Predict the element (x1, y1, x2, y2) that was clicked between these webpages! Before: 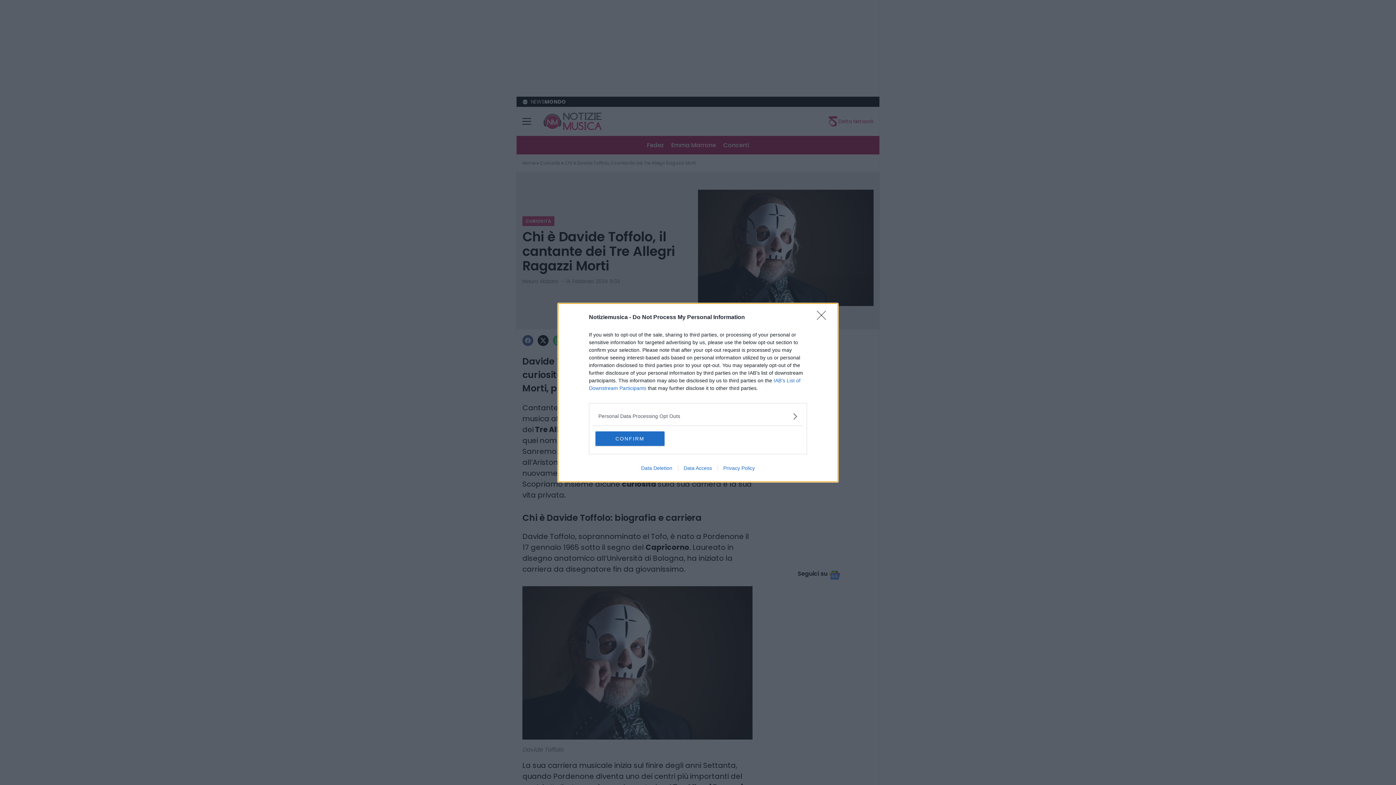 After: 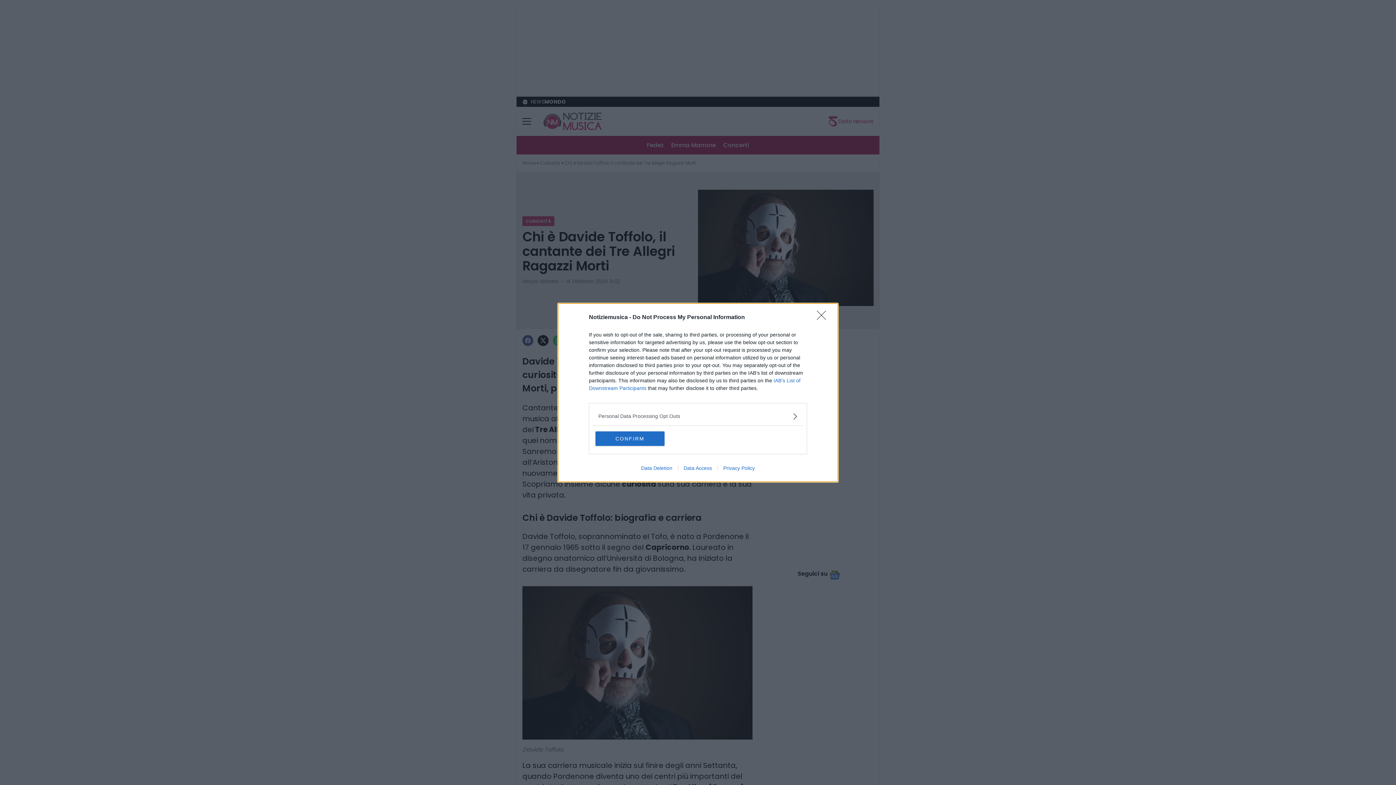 Action: bbox: (635, 465, 678, 471) label: Data Deletion